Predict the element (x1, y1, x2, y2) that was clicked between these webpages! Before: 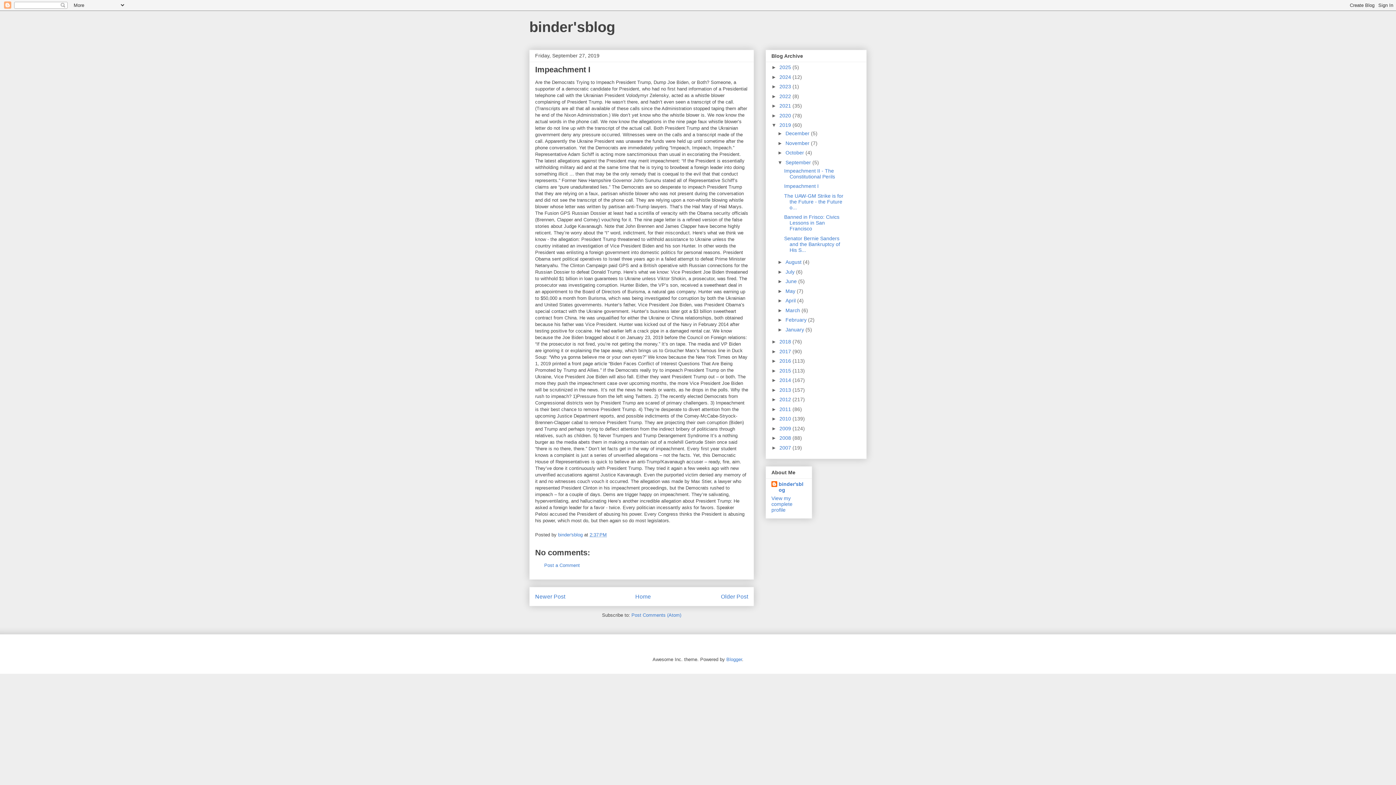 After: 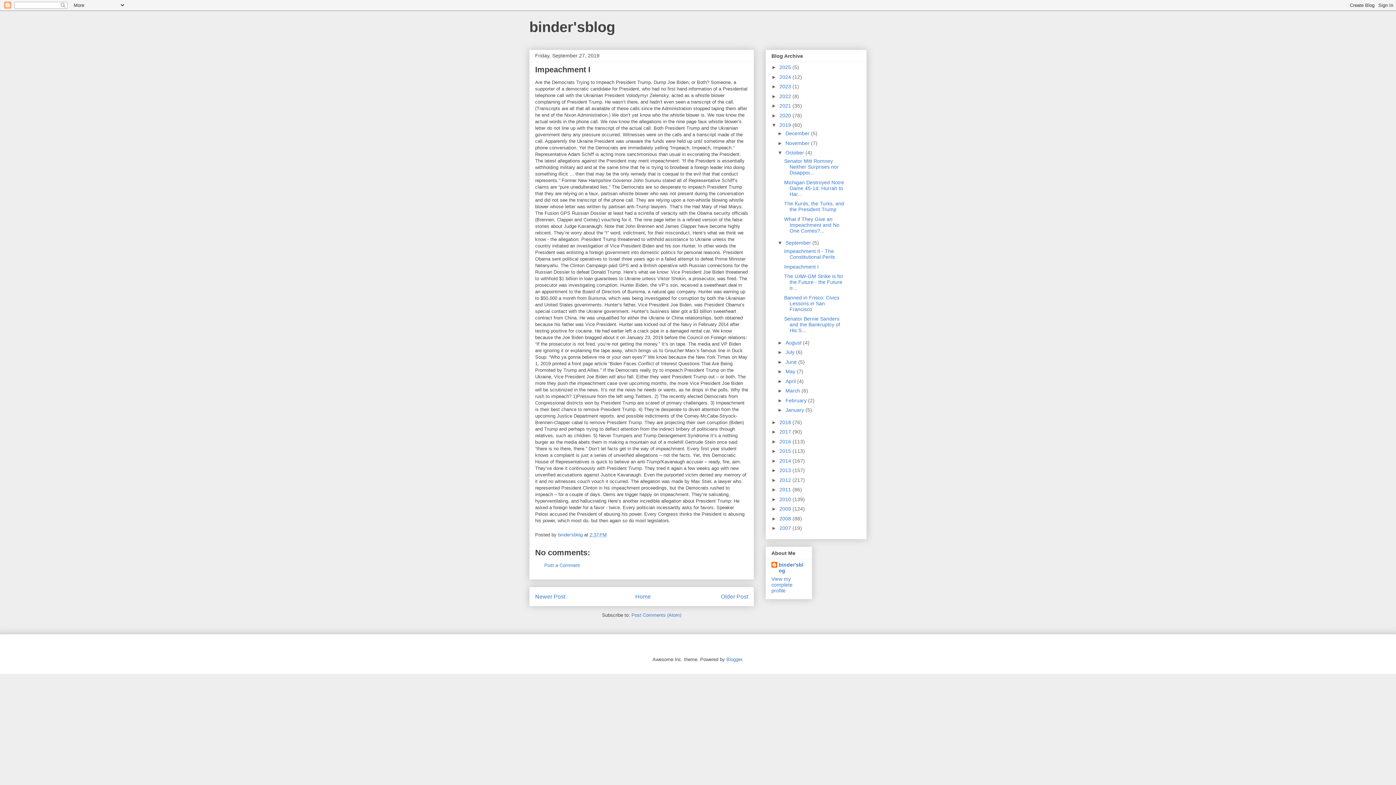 Action: label: ►   bbox: (777, 149, 785, 155)